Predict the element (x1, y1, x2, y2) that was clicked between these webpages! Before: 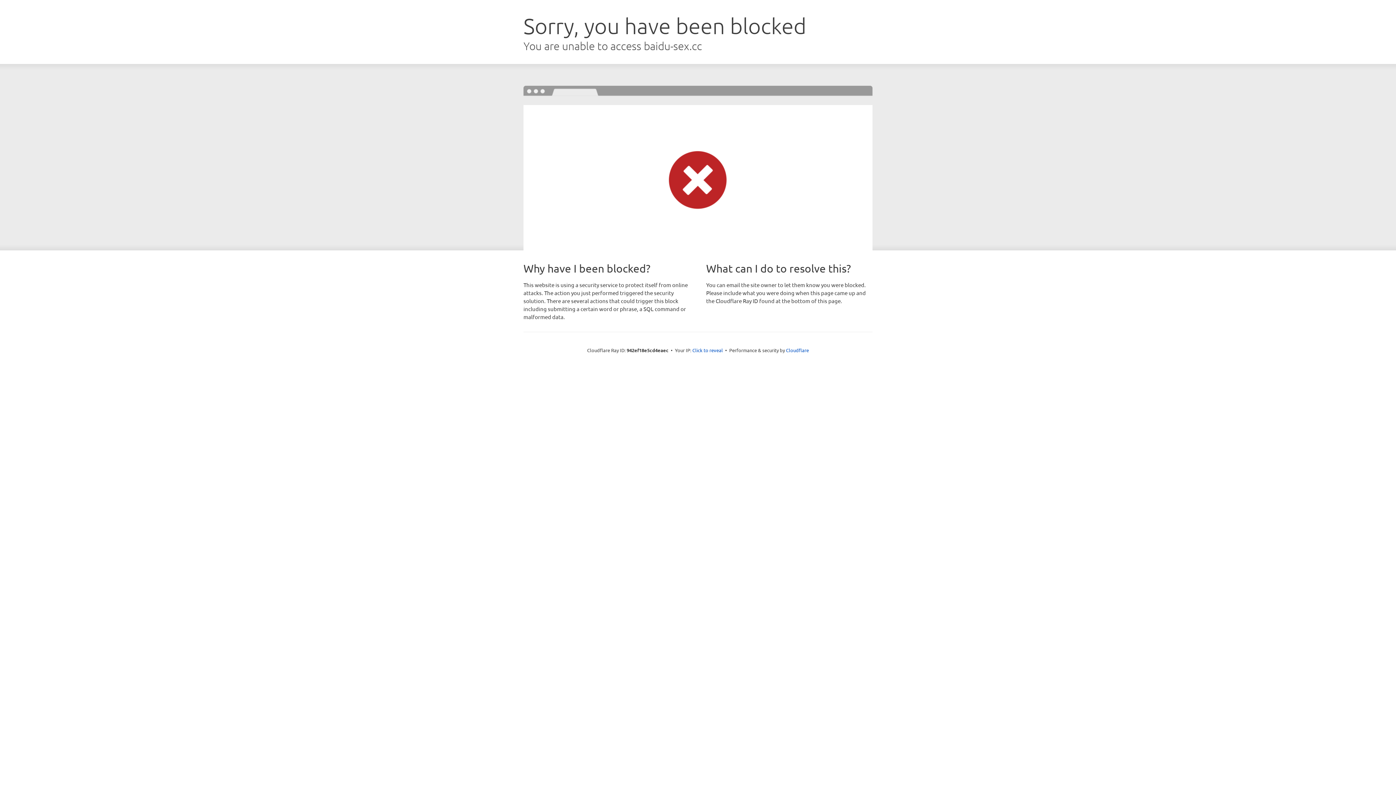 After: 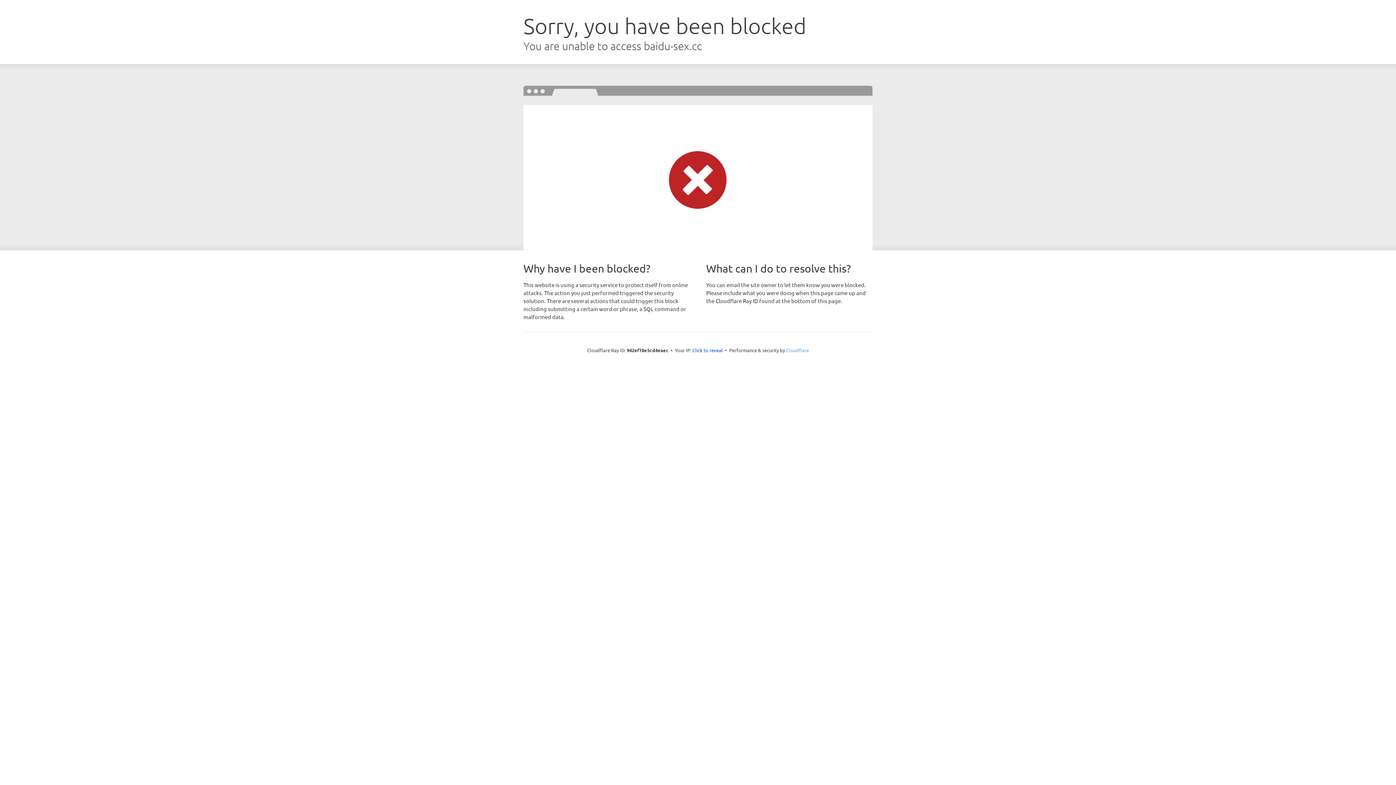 Action: bbox: (786, 347, 809, 353) label: Cloudflare